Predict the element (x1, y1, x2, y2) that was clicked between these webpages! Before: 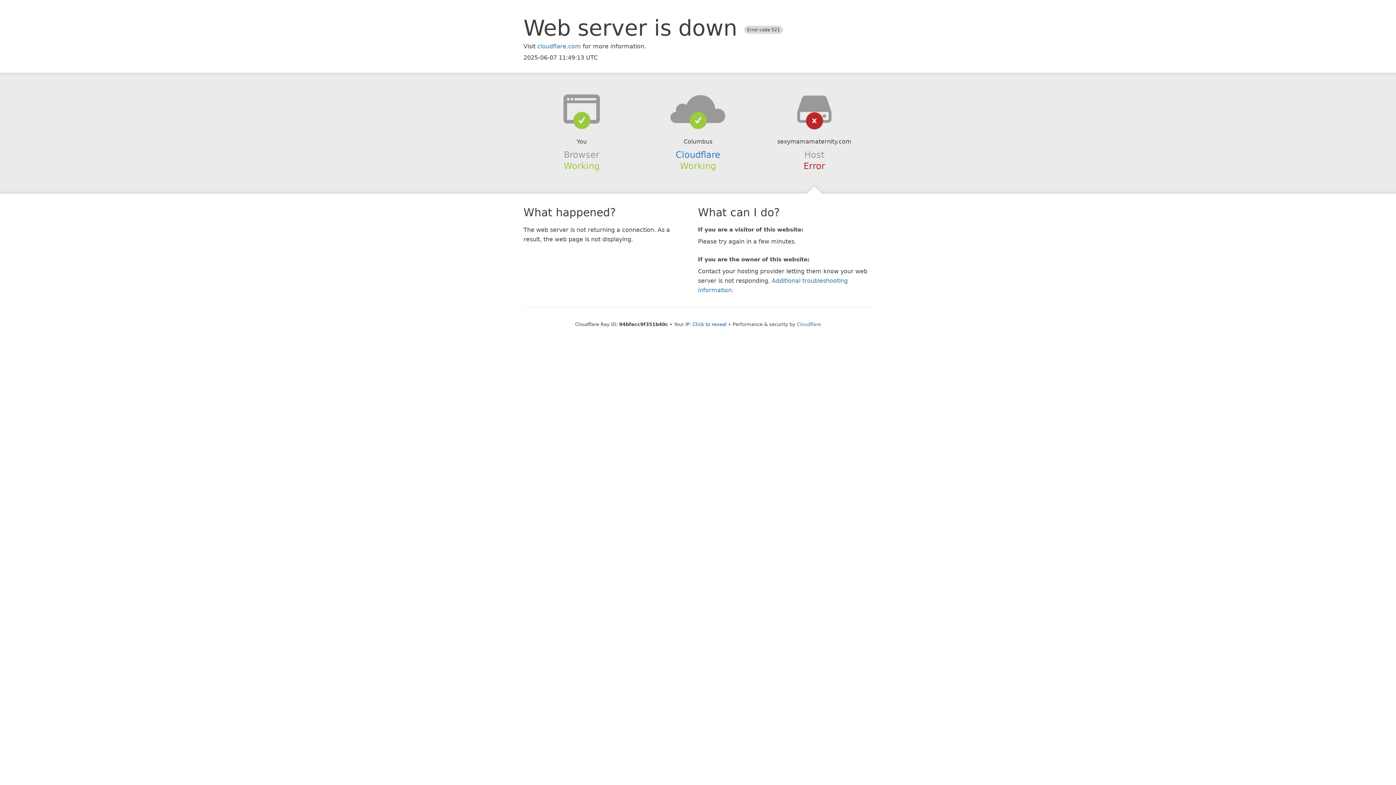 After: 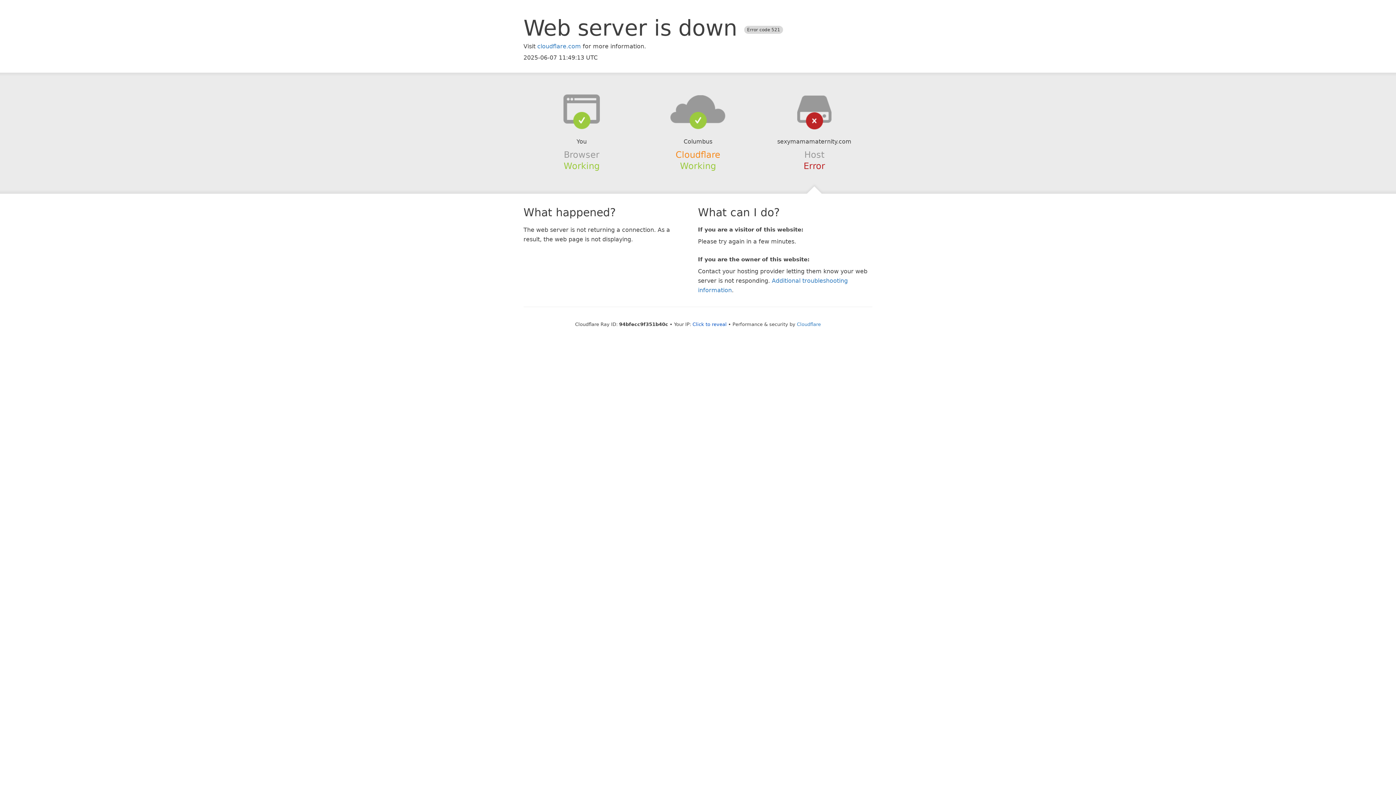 Action: label: Cloudflare bbox: (675, 149, 720, 159)